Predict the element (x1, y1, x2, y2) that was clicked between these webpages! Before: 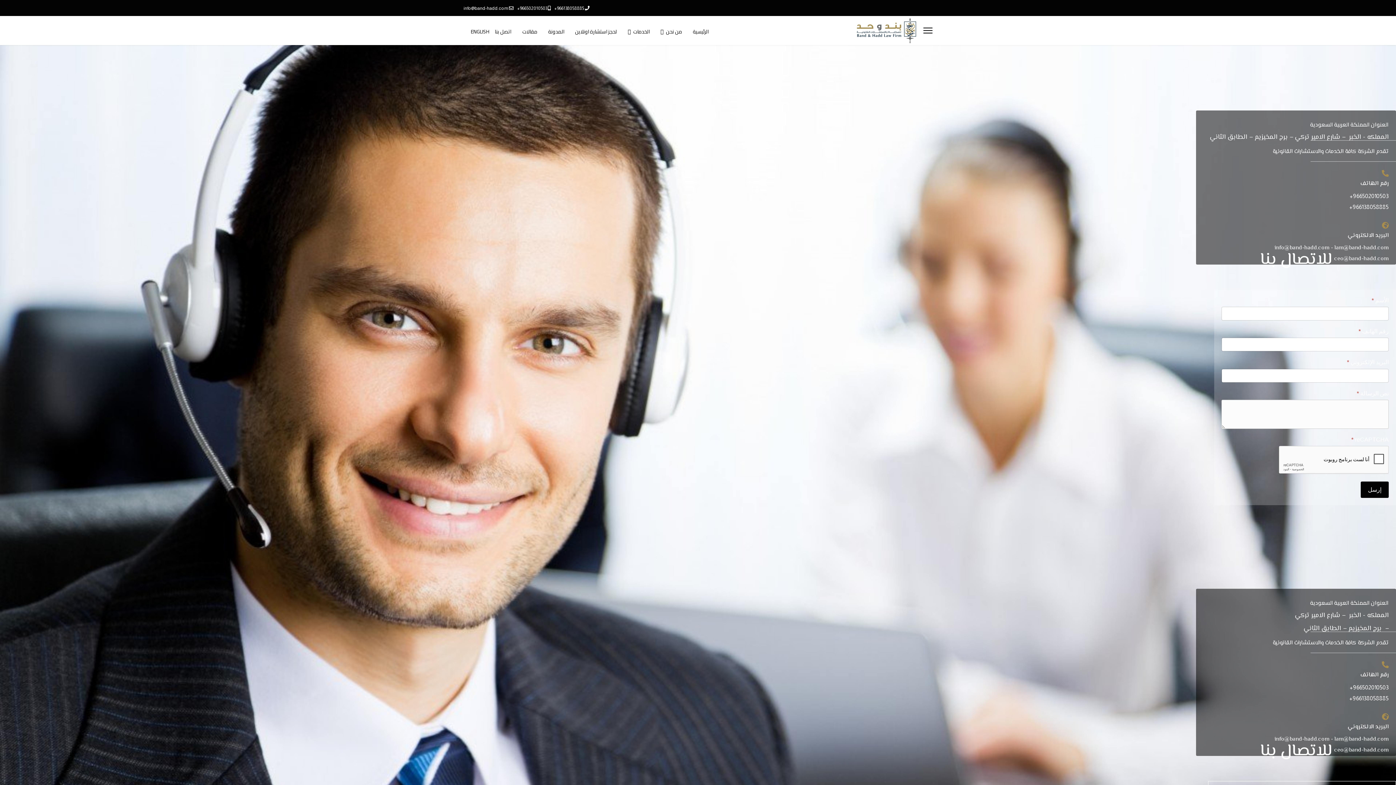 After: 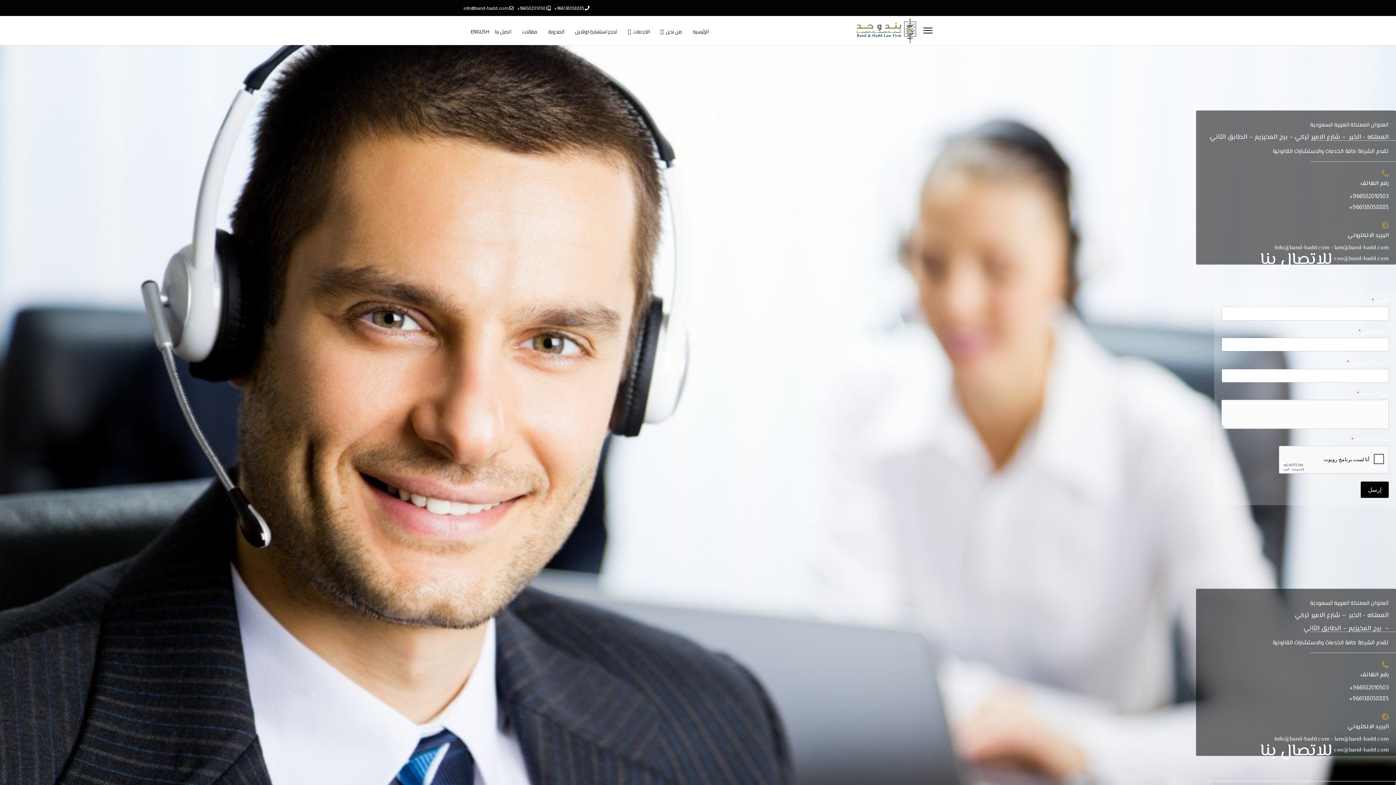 Action: bbox: (517, 5, 547, 10) label: 966502010503+